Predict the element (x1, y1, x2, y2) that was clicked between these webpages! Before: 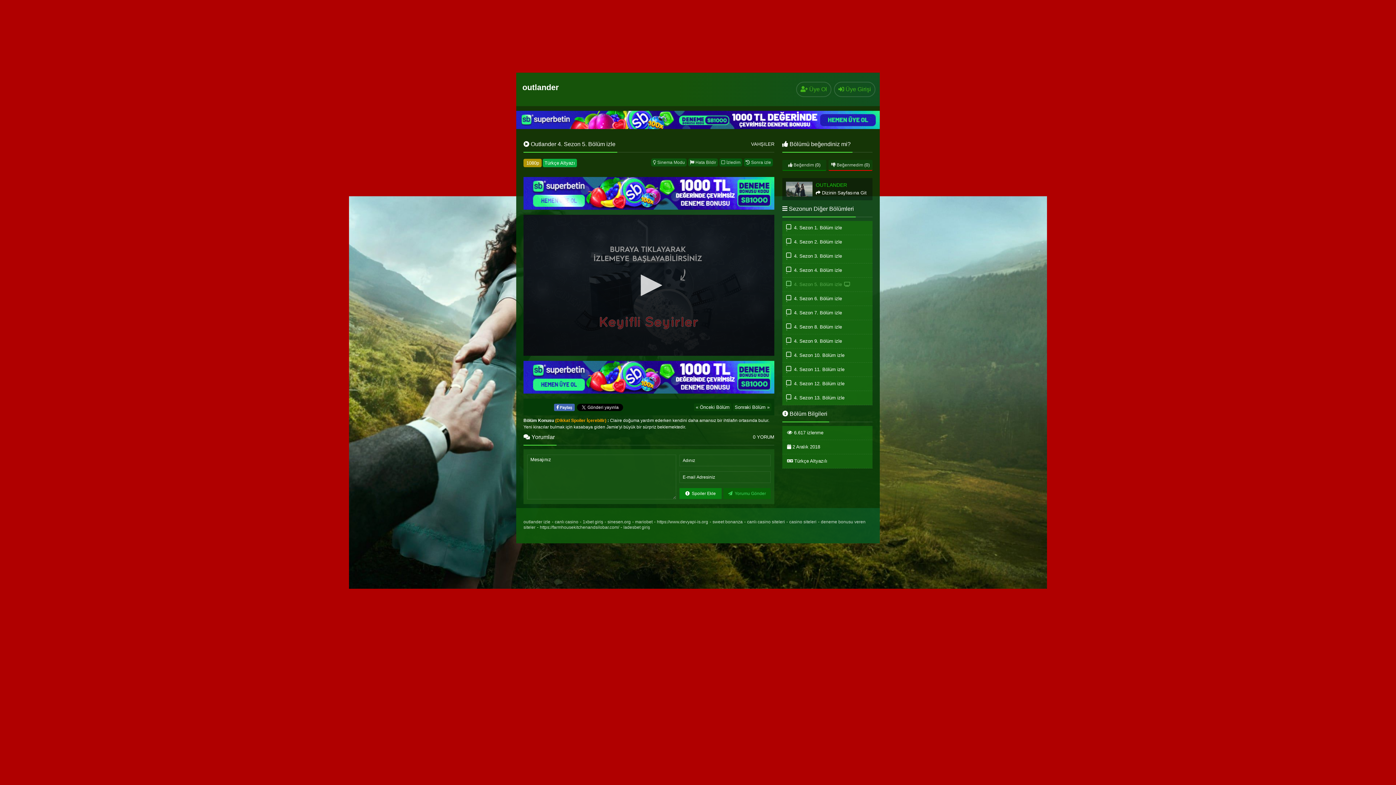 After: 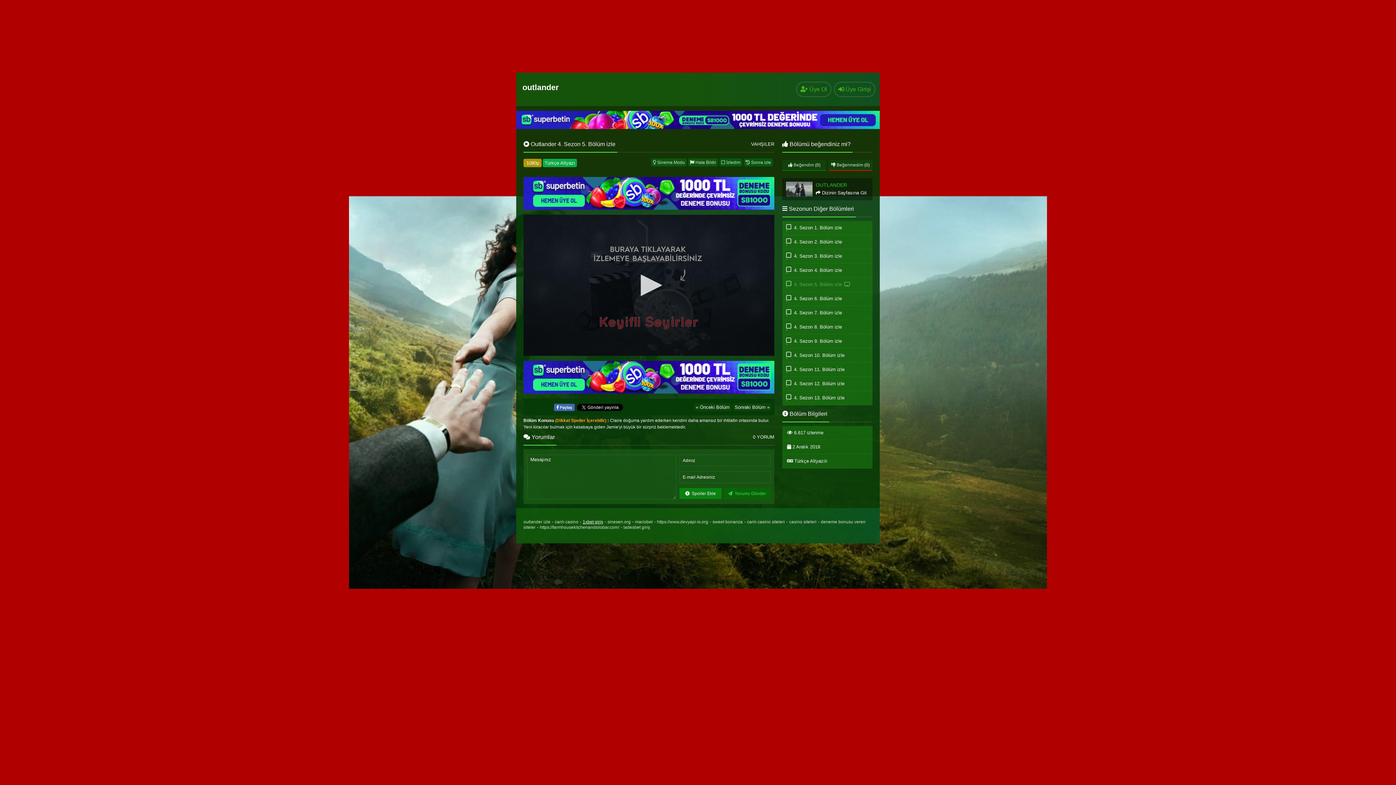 Action: bbox: (582, 519, 603, 524) label: 1xbet giriş